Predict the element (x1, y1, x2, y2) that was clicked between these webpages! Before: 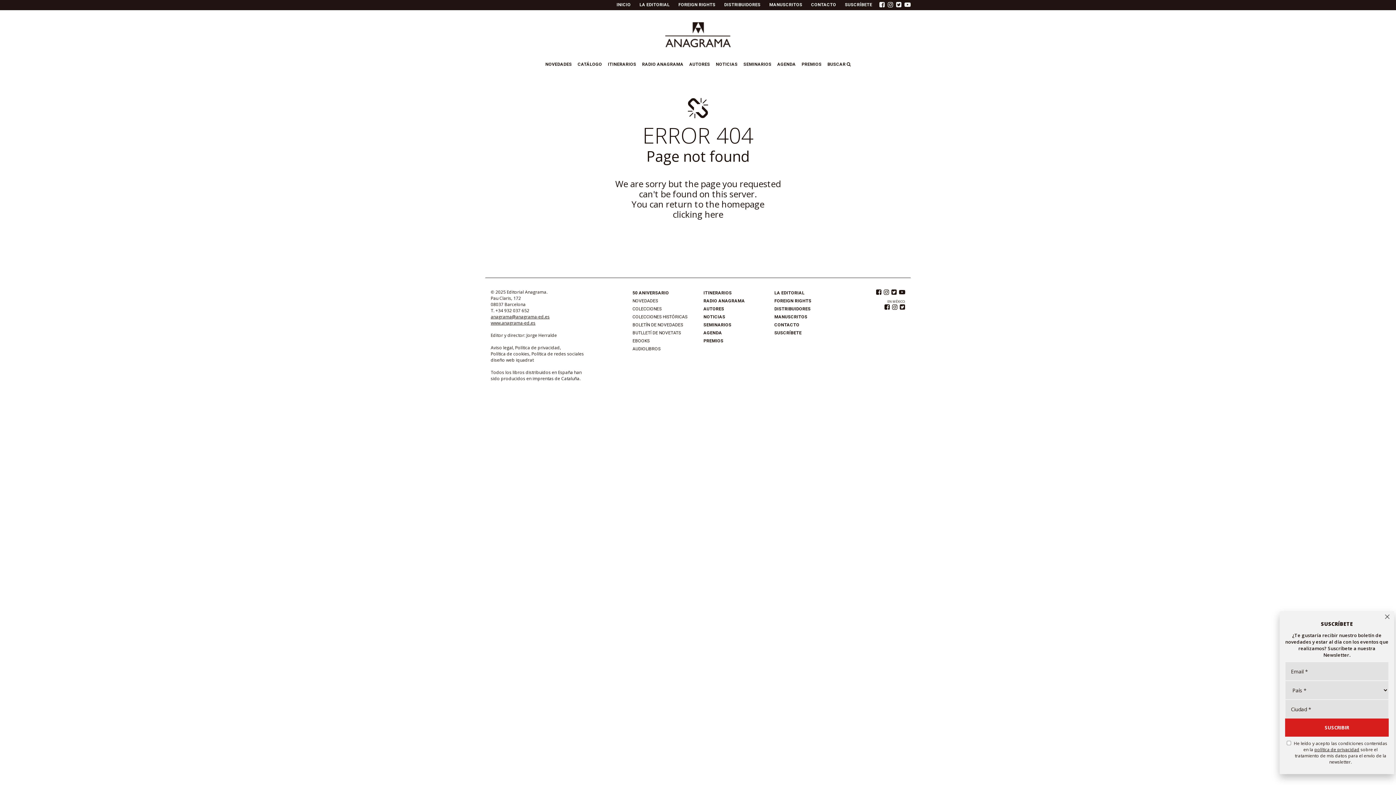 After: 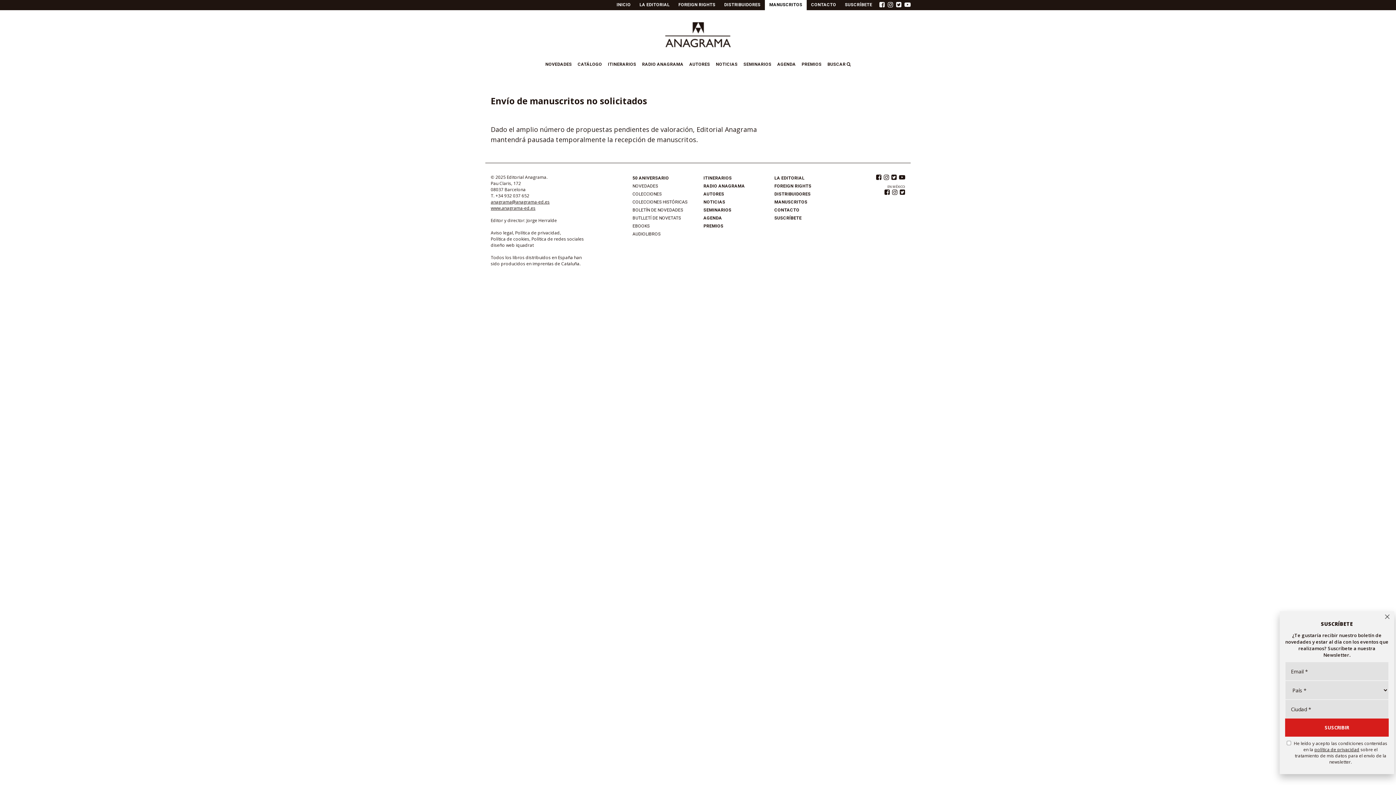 Action: label: MANUSCRITOS bbox: (774, 314, 807, 319)